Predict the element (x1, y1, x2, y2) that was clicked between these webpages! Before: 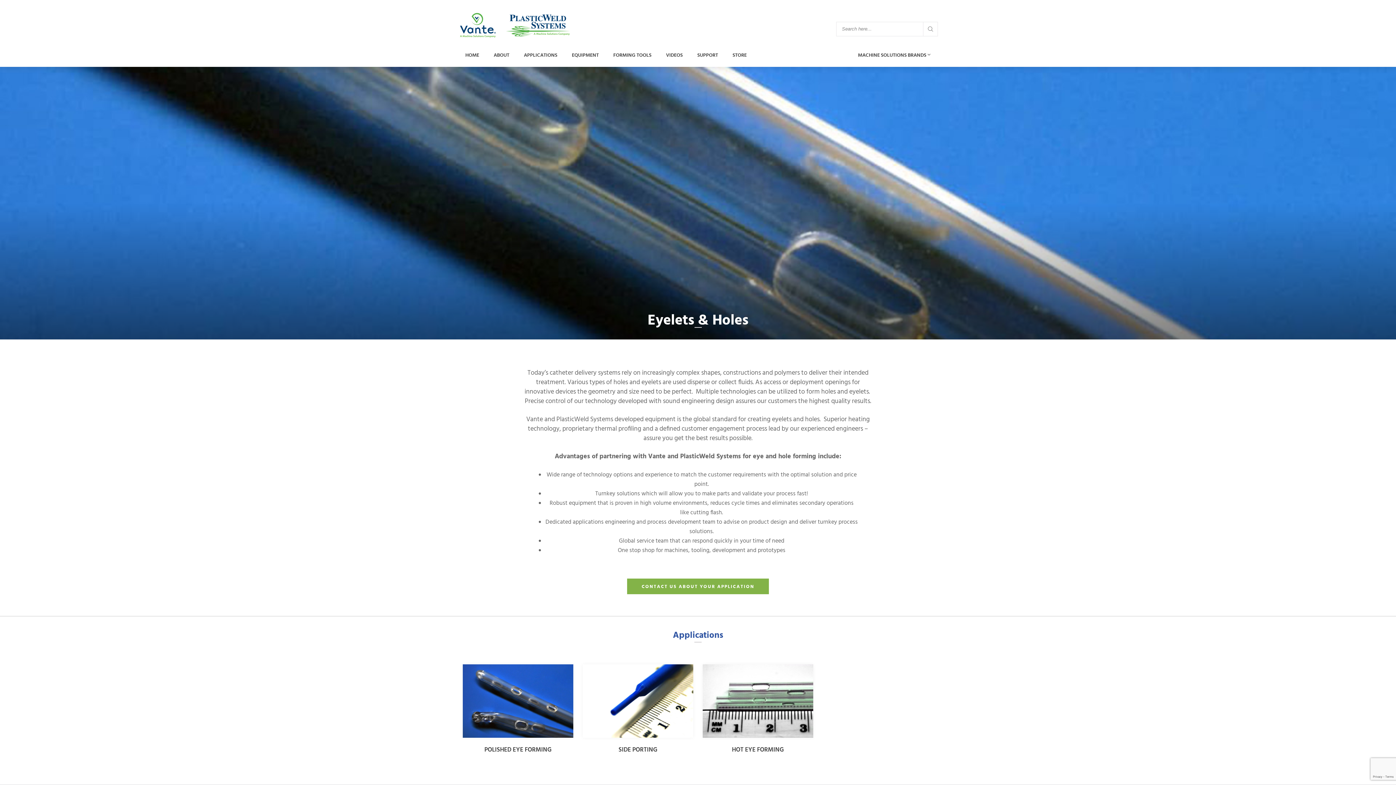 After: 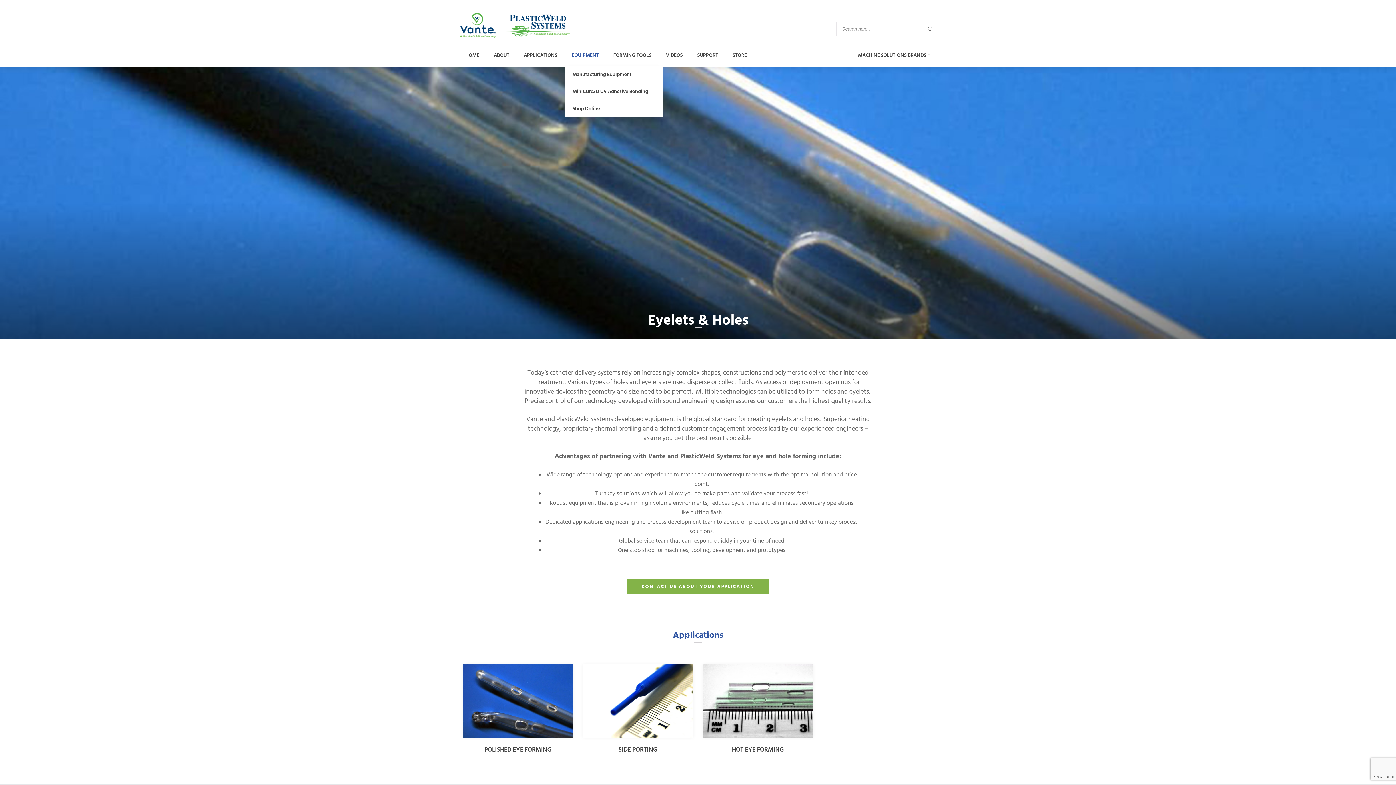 Action: label: EQUIPMENT bbox: (564, 44, 606, 67)